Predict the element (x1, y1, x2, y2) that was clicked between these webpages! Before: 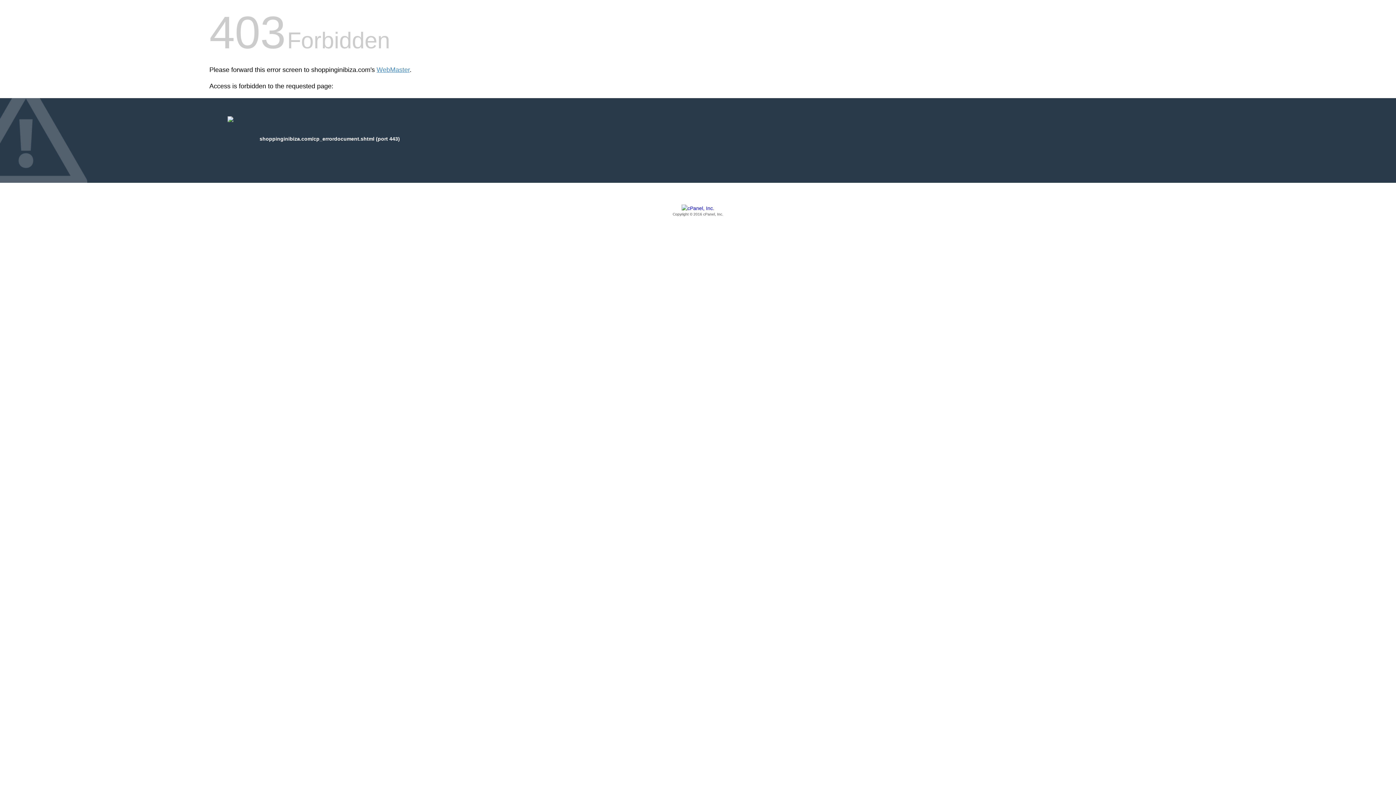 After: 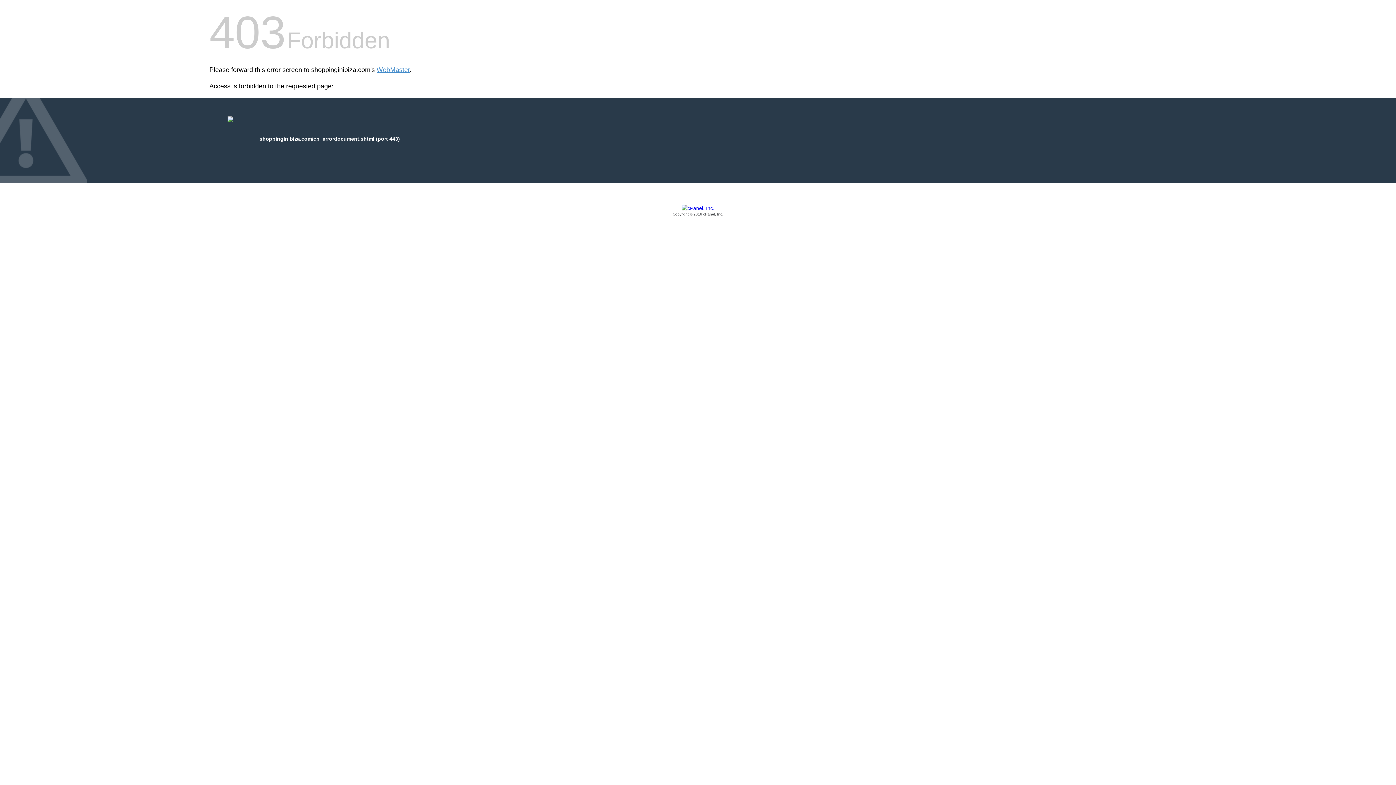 Action: label: Copyright © 2016 cPanel, Inc. bbox: (209, 205, 1186, 217)